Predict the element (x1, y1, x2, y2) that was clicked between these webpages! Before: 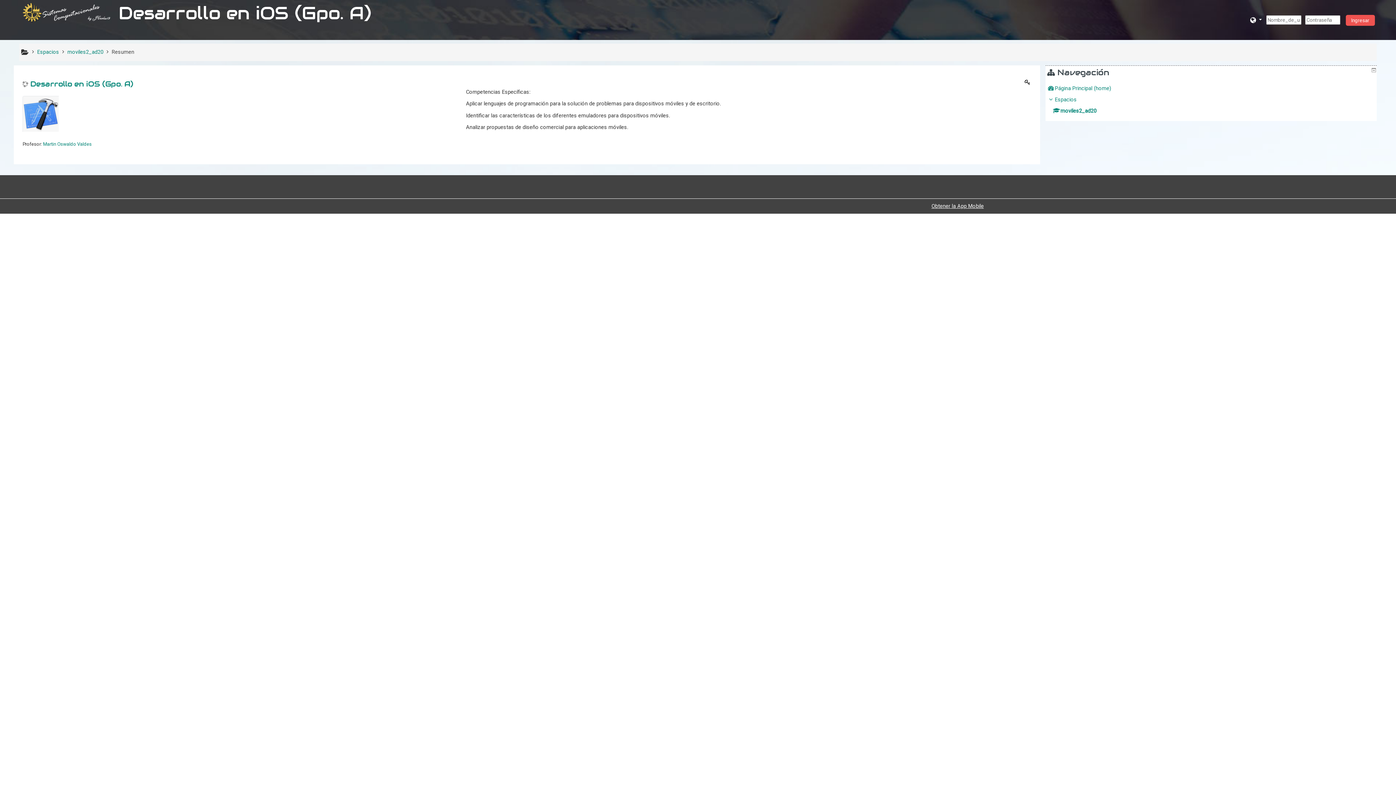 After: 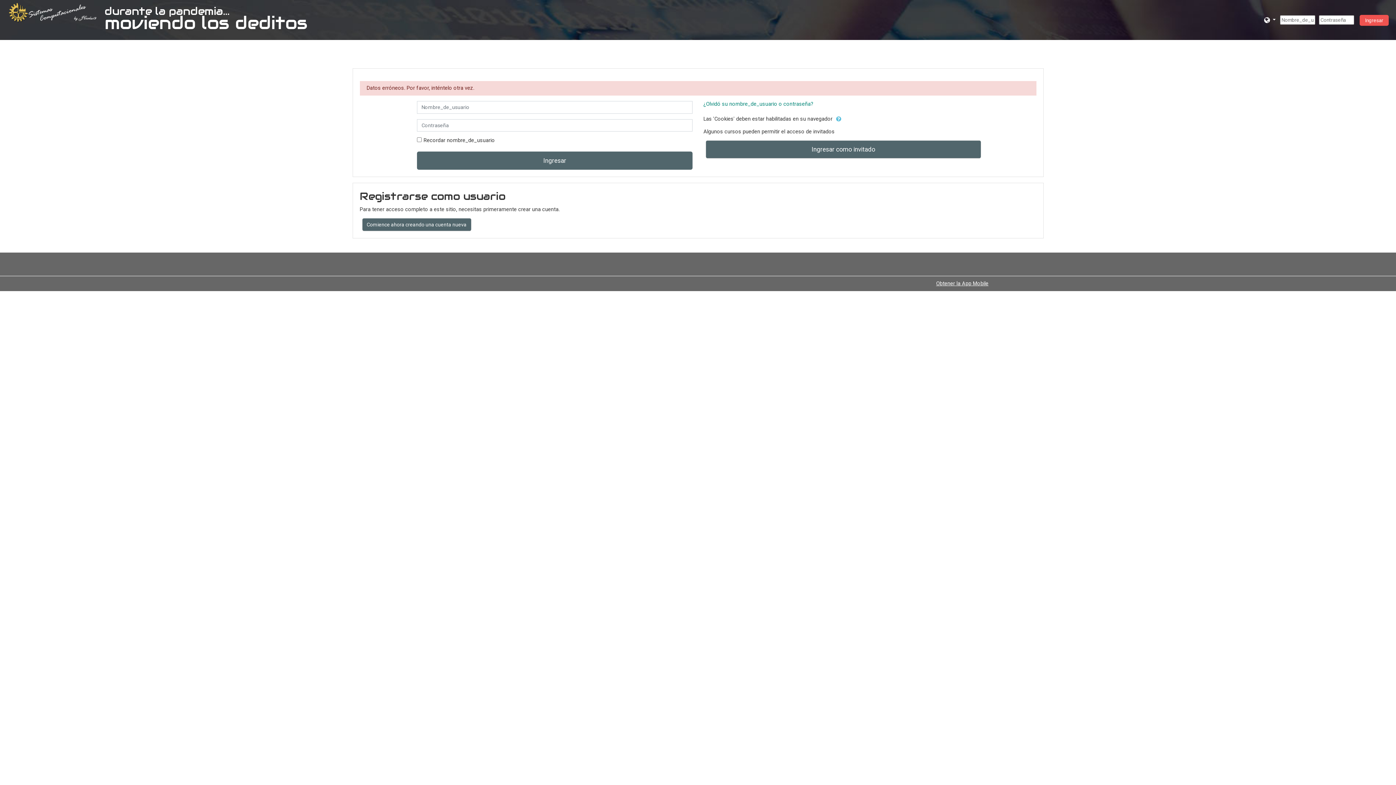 Action: bbox: (1346, 14, 1375, 25) label: Ingresar